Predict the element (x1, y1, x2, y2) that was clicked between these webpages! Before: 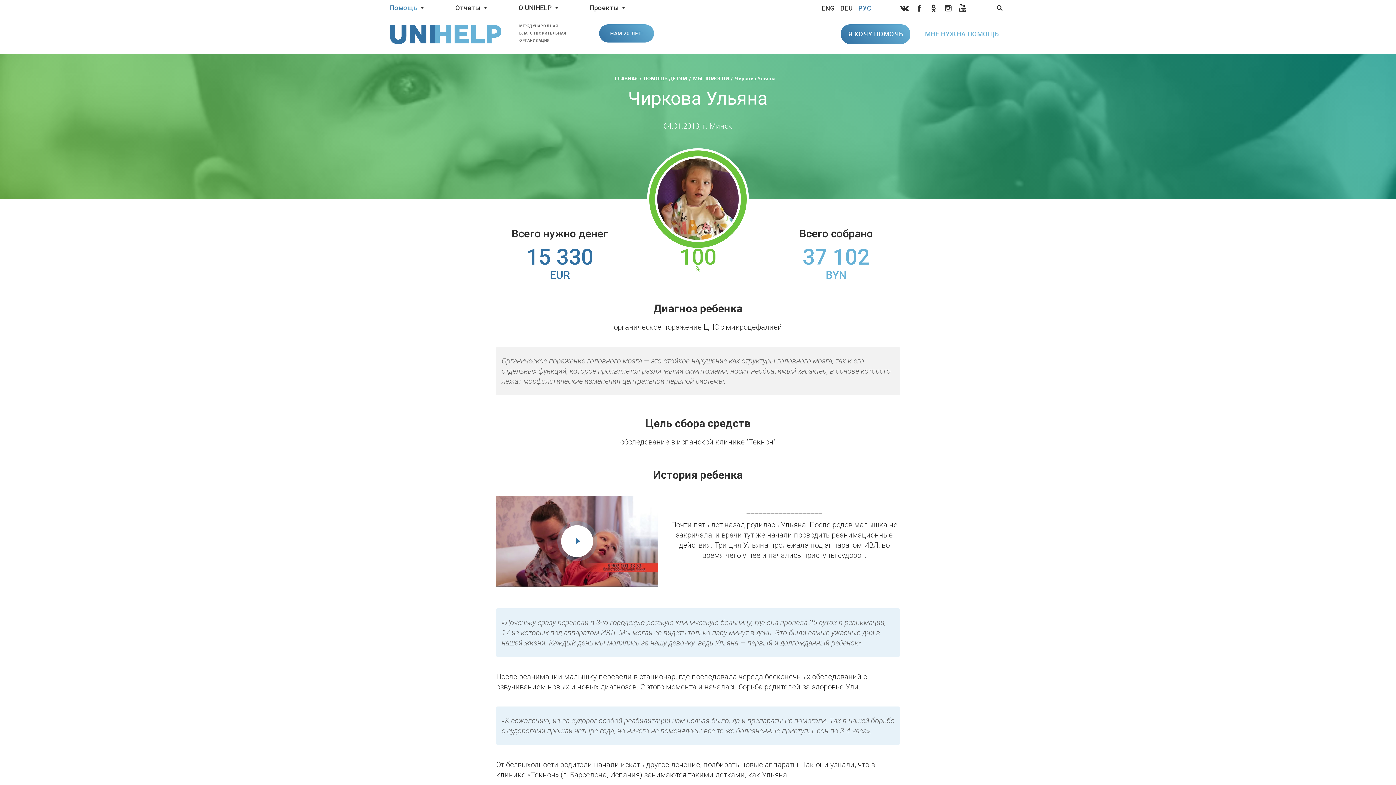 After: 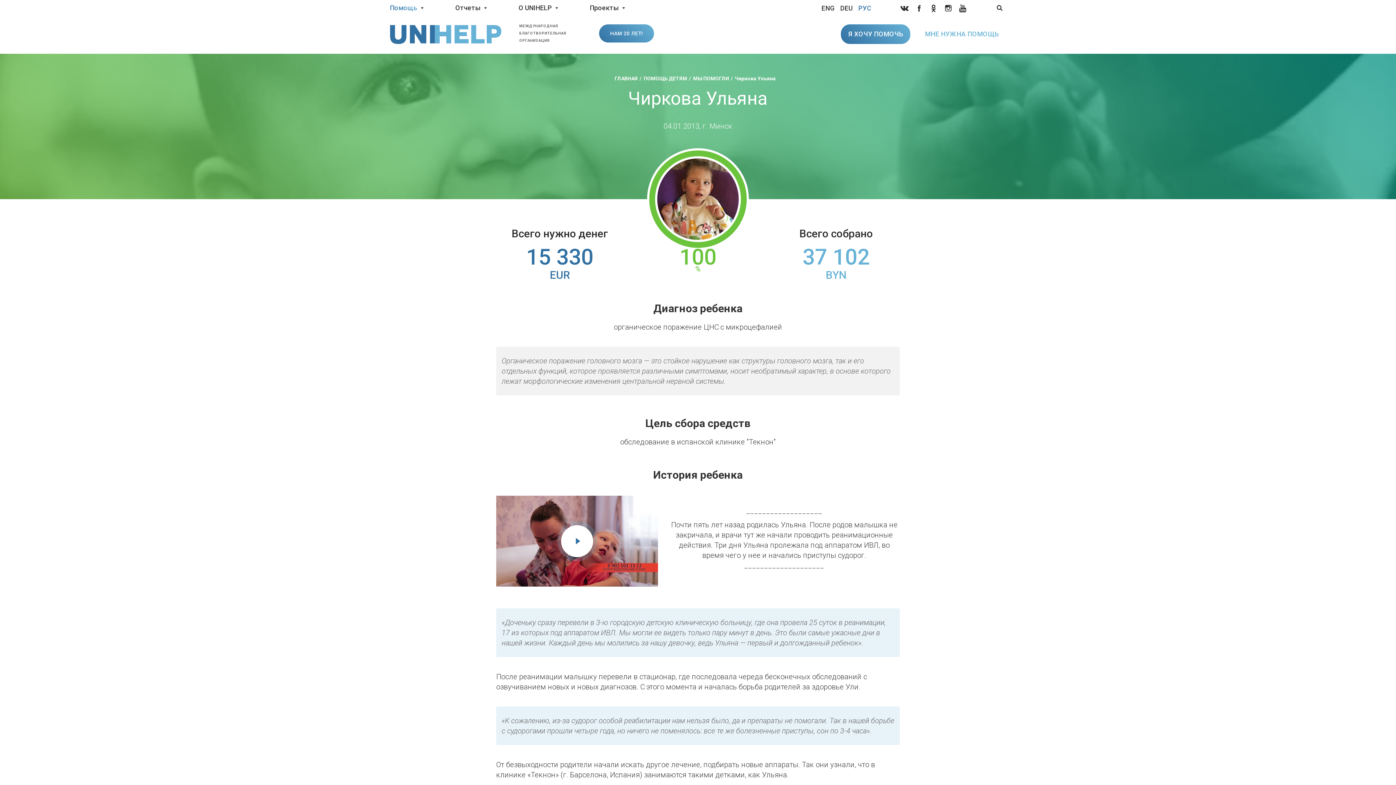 Action: label: Чиркова Ульяна bbox: (735, 75, 775, 81)